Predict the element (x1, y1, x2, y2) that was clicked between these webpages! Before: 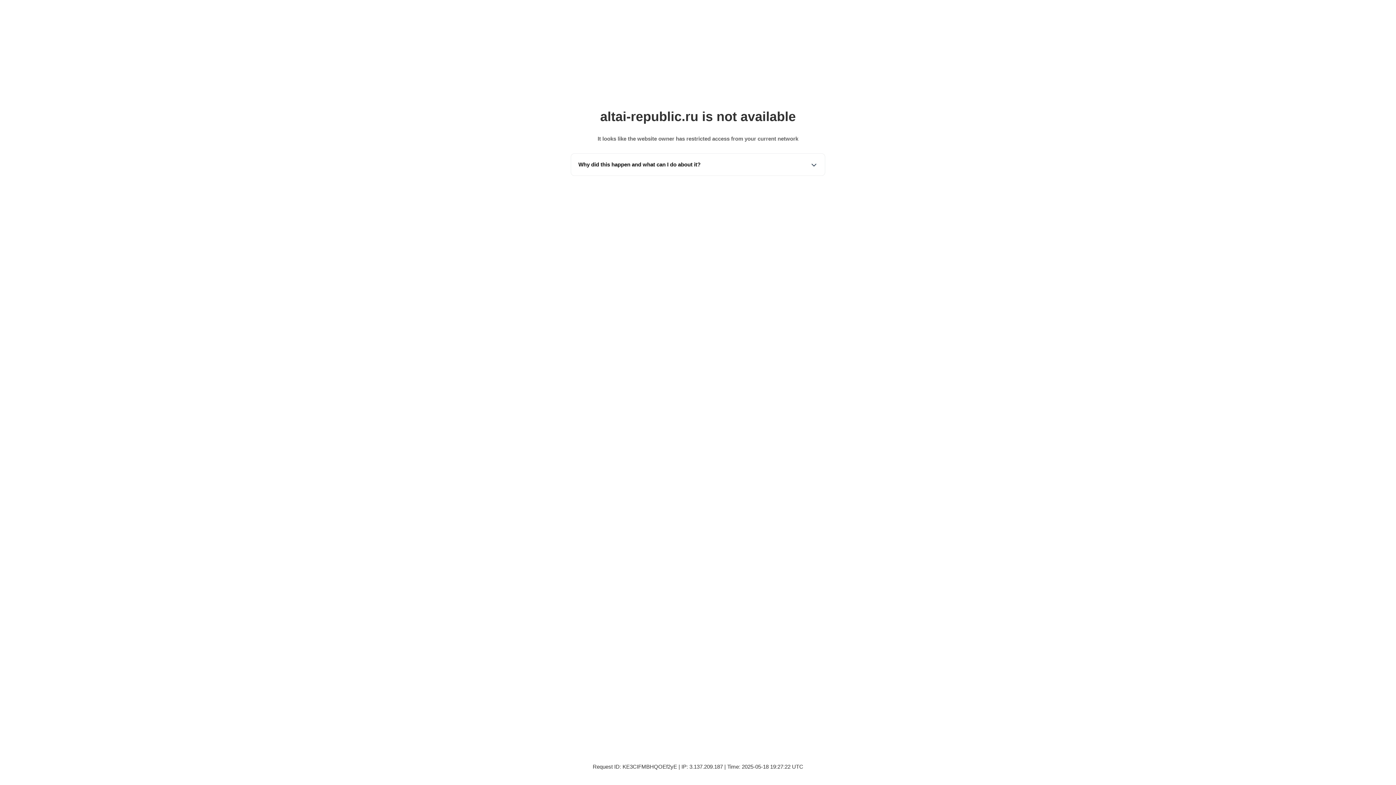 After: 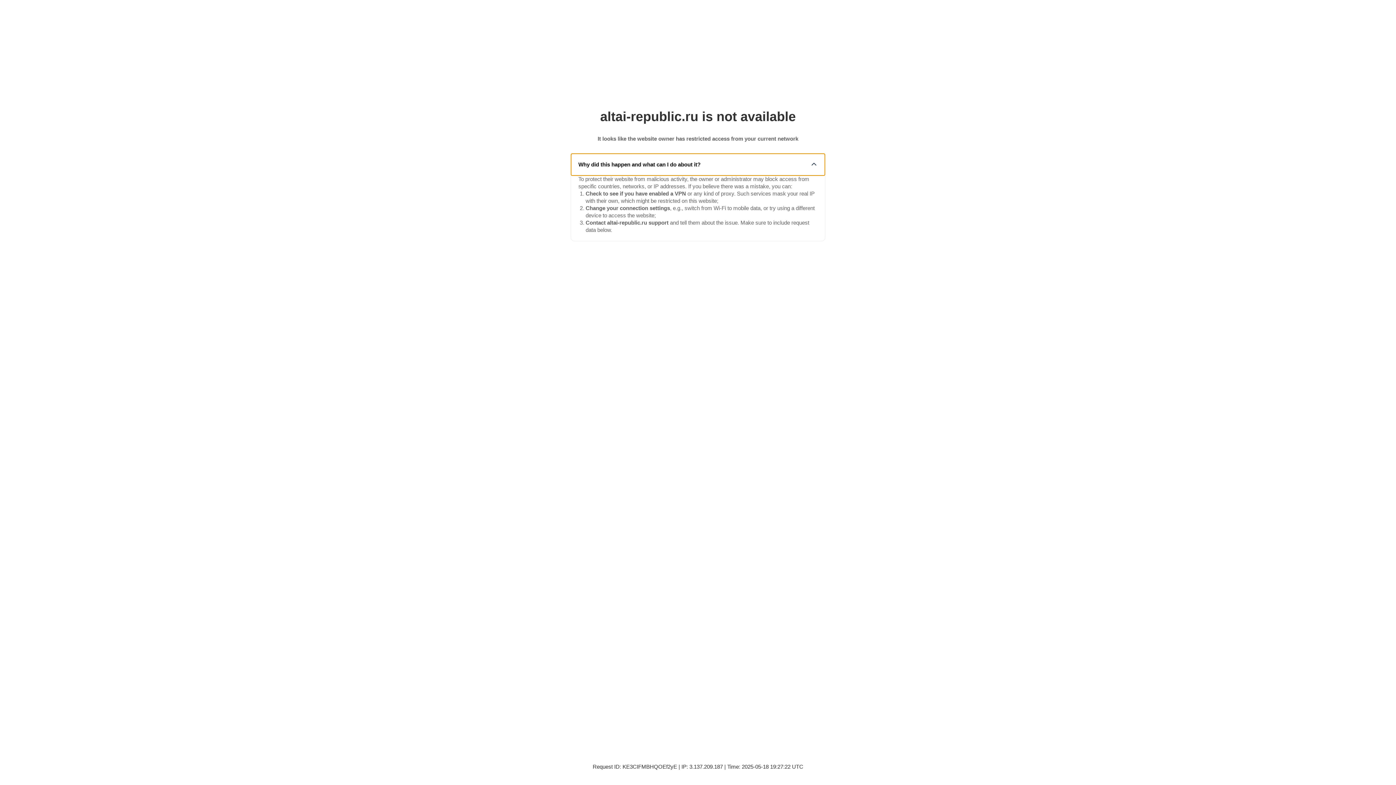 Action: label: Why did this happen and what can I do about it? bbox: (571, 153, 825, 175)